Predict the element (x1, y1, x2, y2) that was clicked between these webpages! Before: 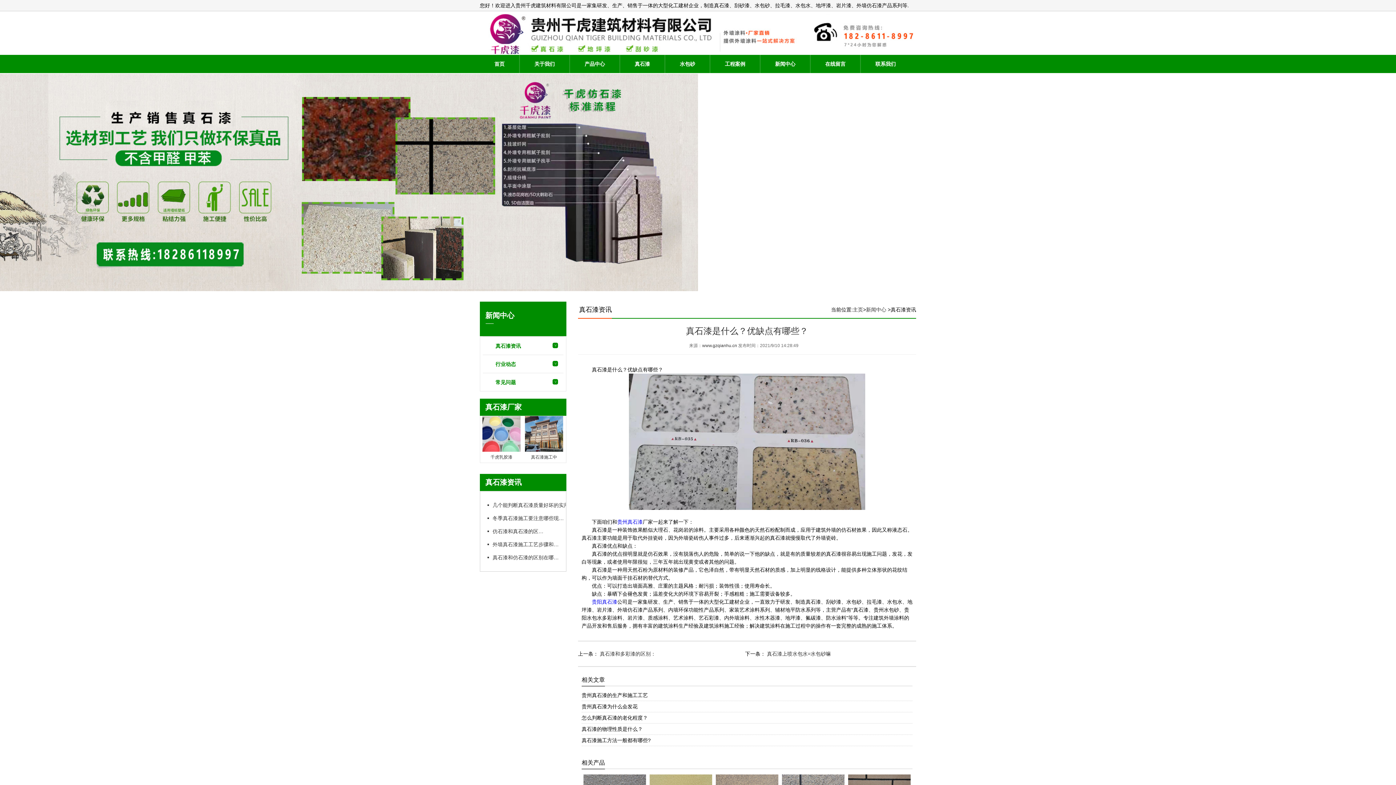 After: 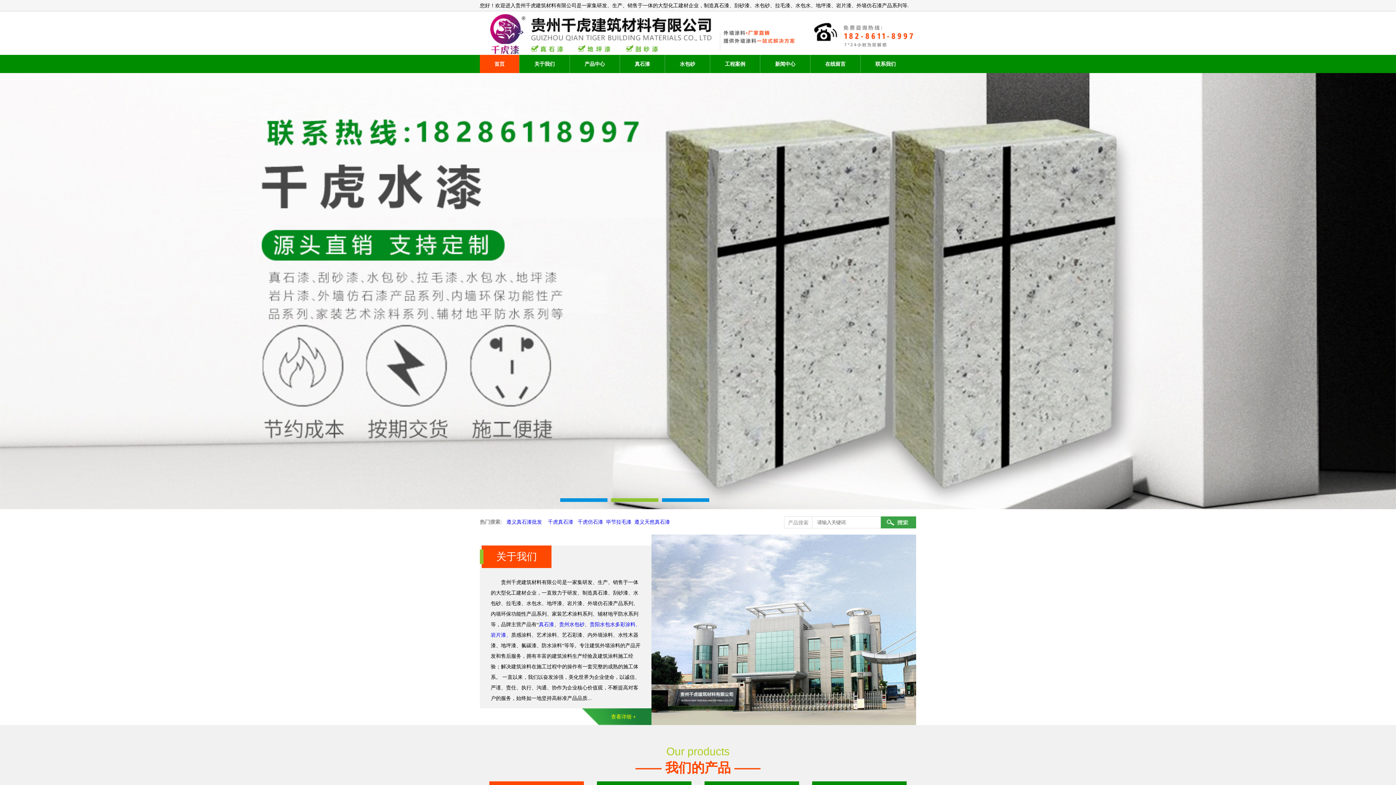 Action: bbox: (480, 50, 916, 56)